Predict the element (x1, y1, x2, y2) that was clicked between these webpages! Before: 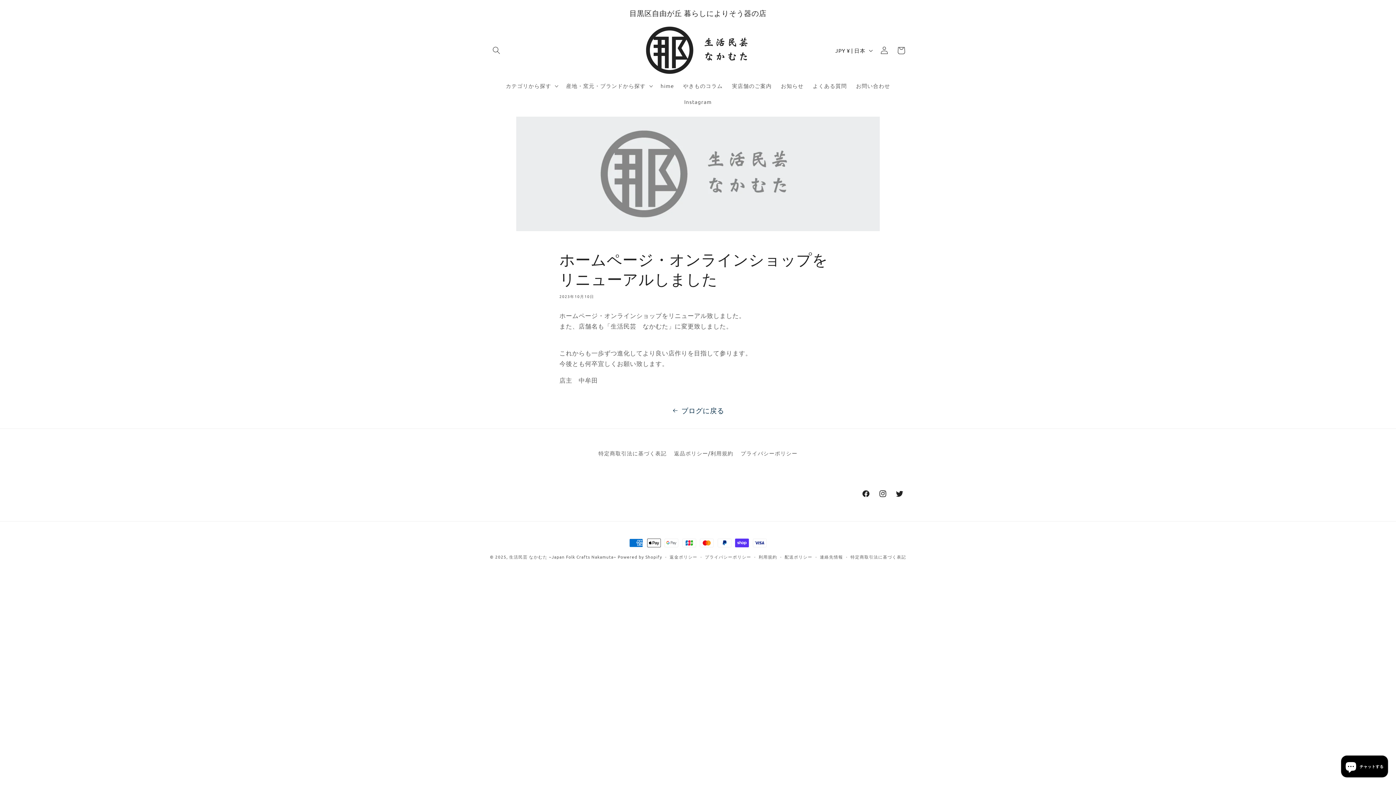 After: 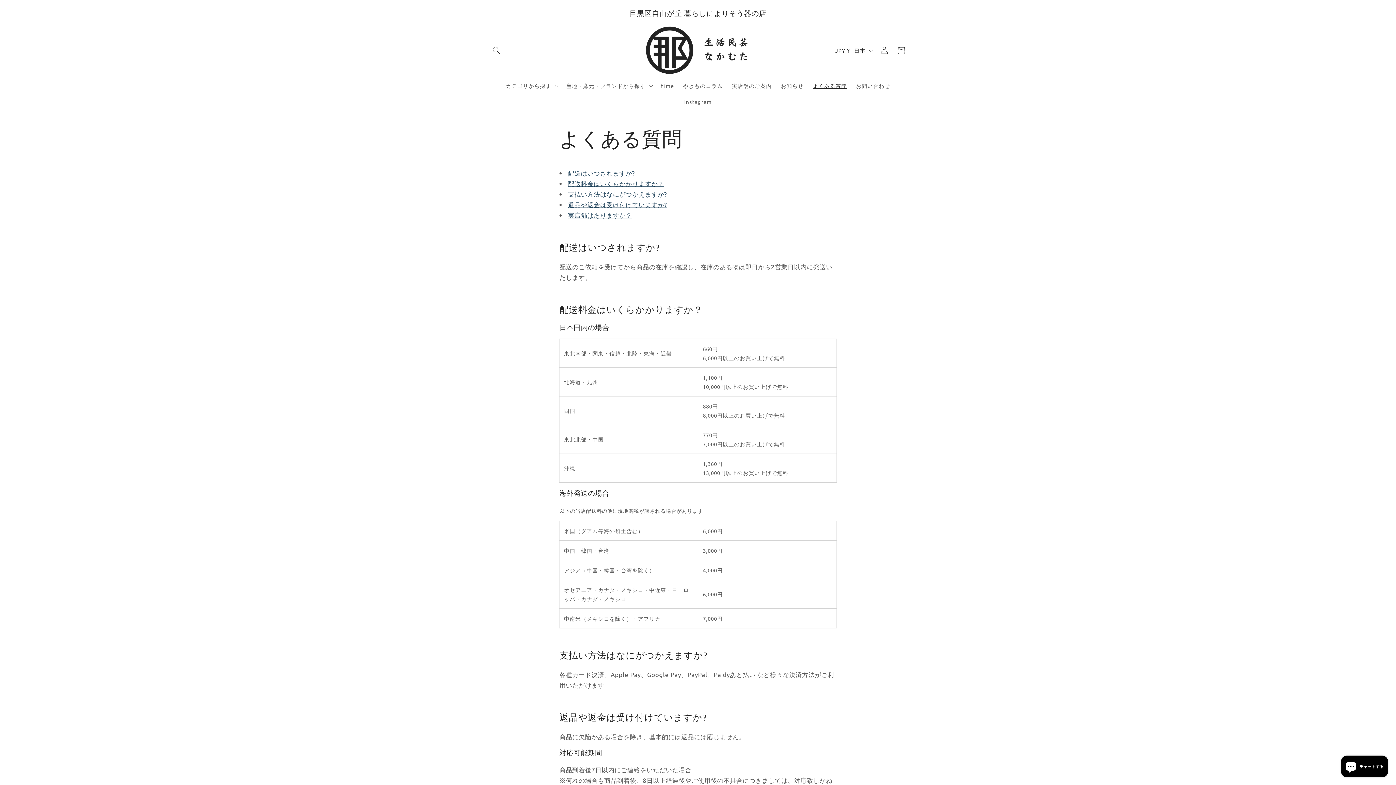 Action: bbox: (808, 78, 851, 93) label: よくある質問